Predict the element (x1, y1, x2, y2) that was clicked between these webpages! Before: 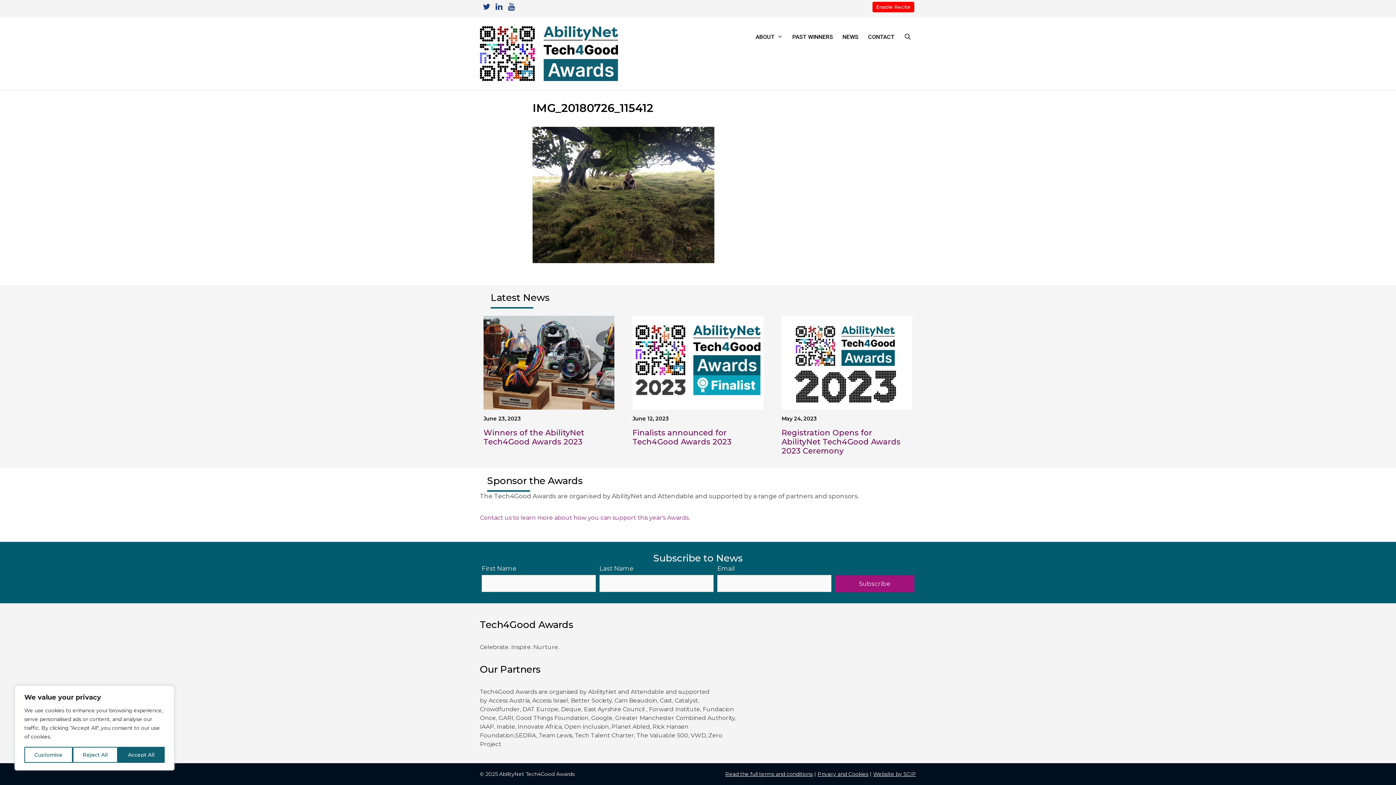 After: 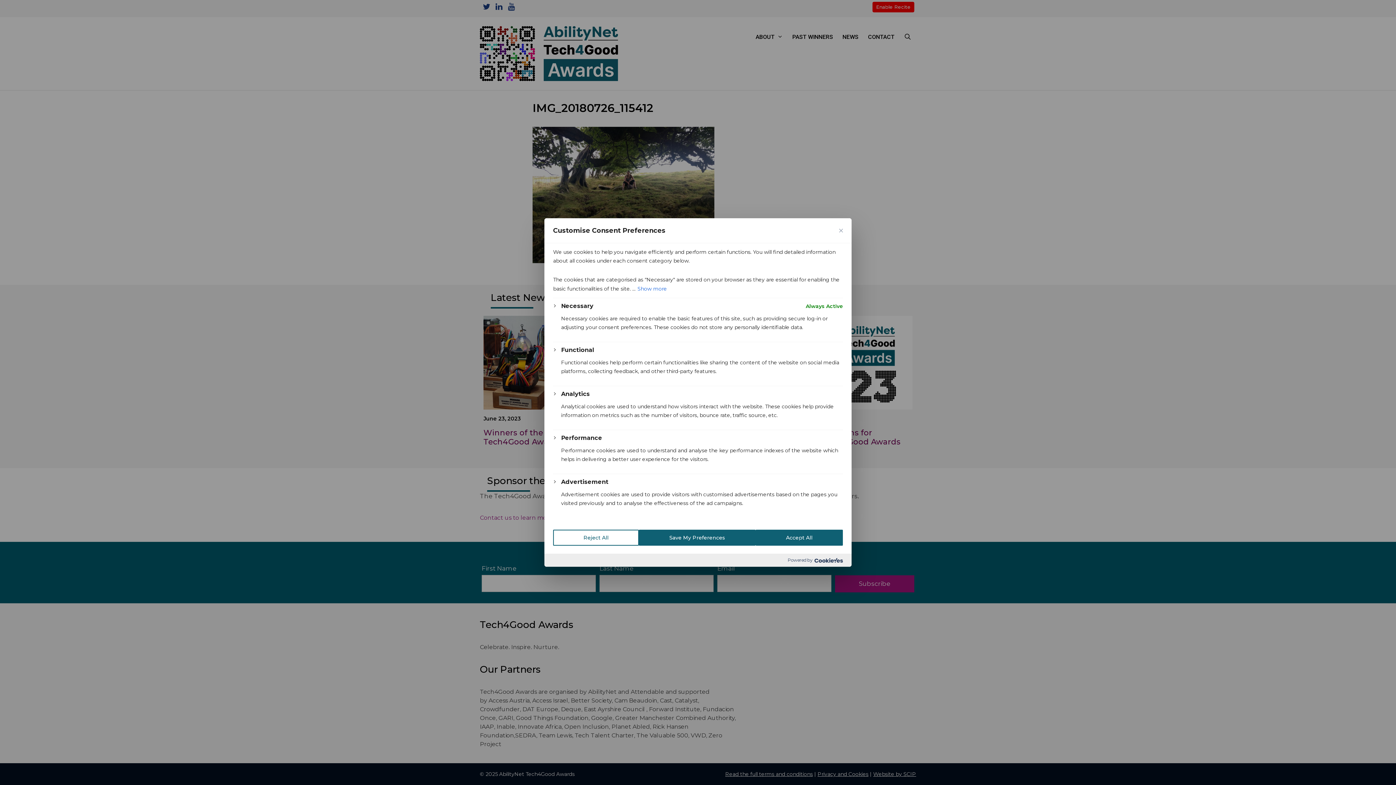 Action: label: Customise bbox: (24, 747, 72, 763)